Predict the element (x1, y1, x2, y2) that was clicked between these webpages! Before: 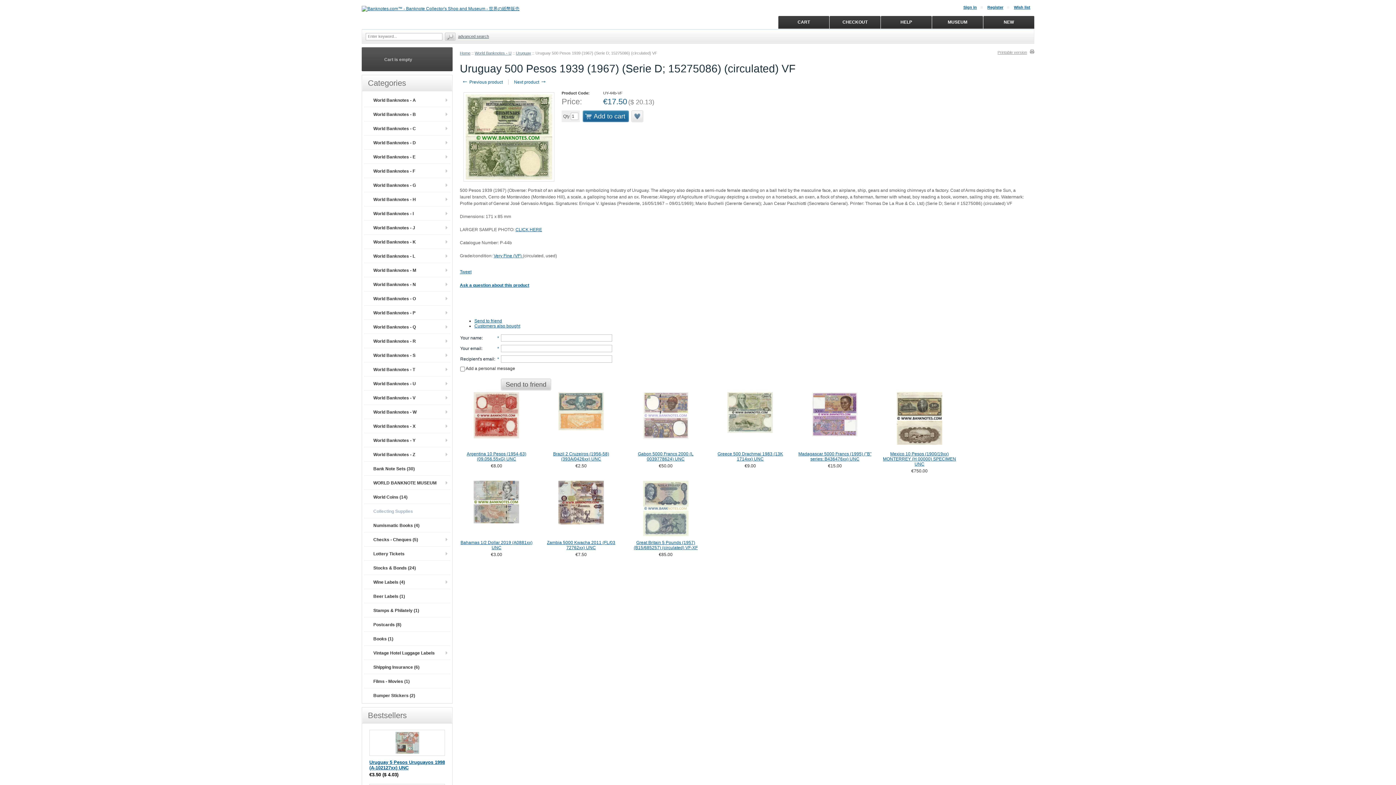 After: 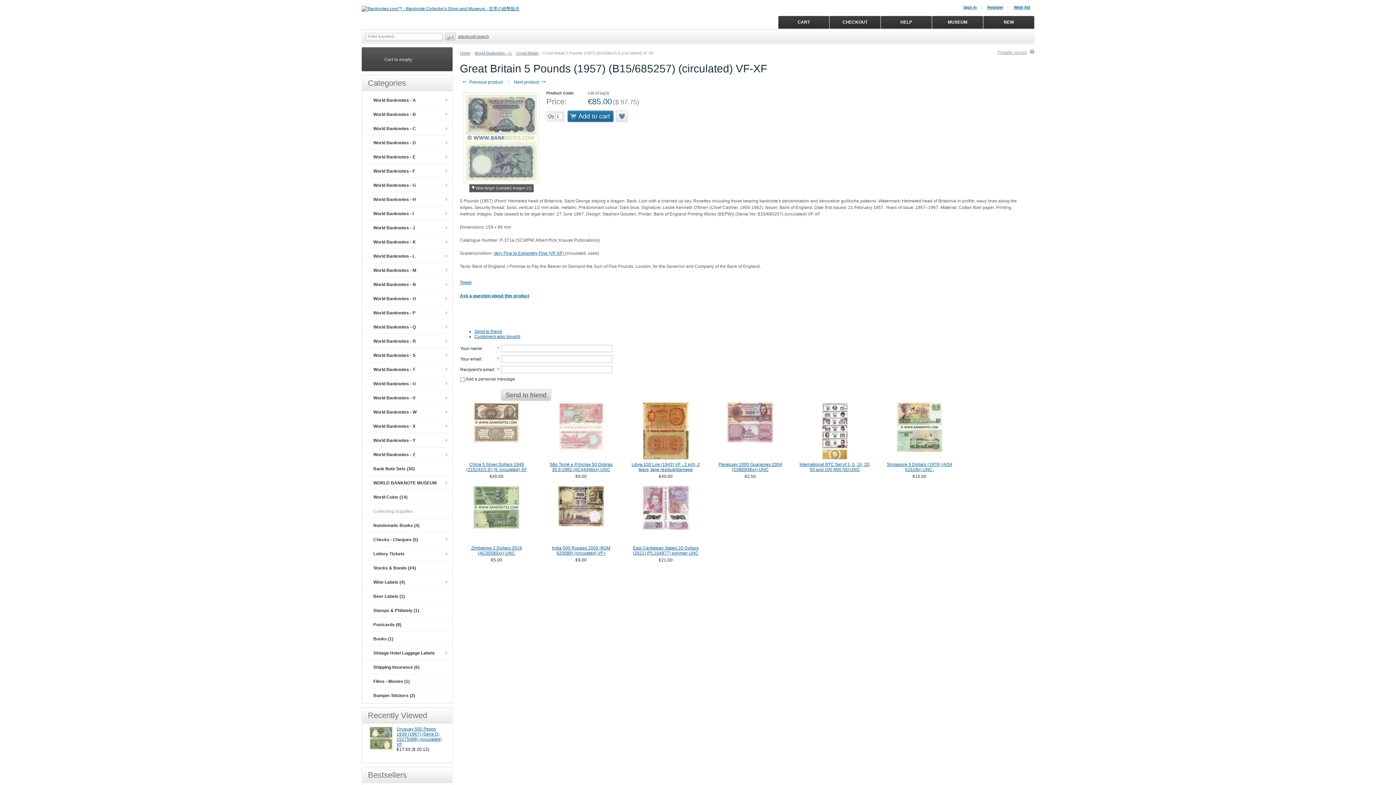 Action: bbox: (631, 481, 699, 538)